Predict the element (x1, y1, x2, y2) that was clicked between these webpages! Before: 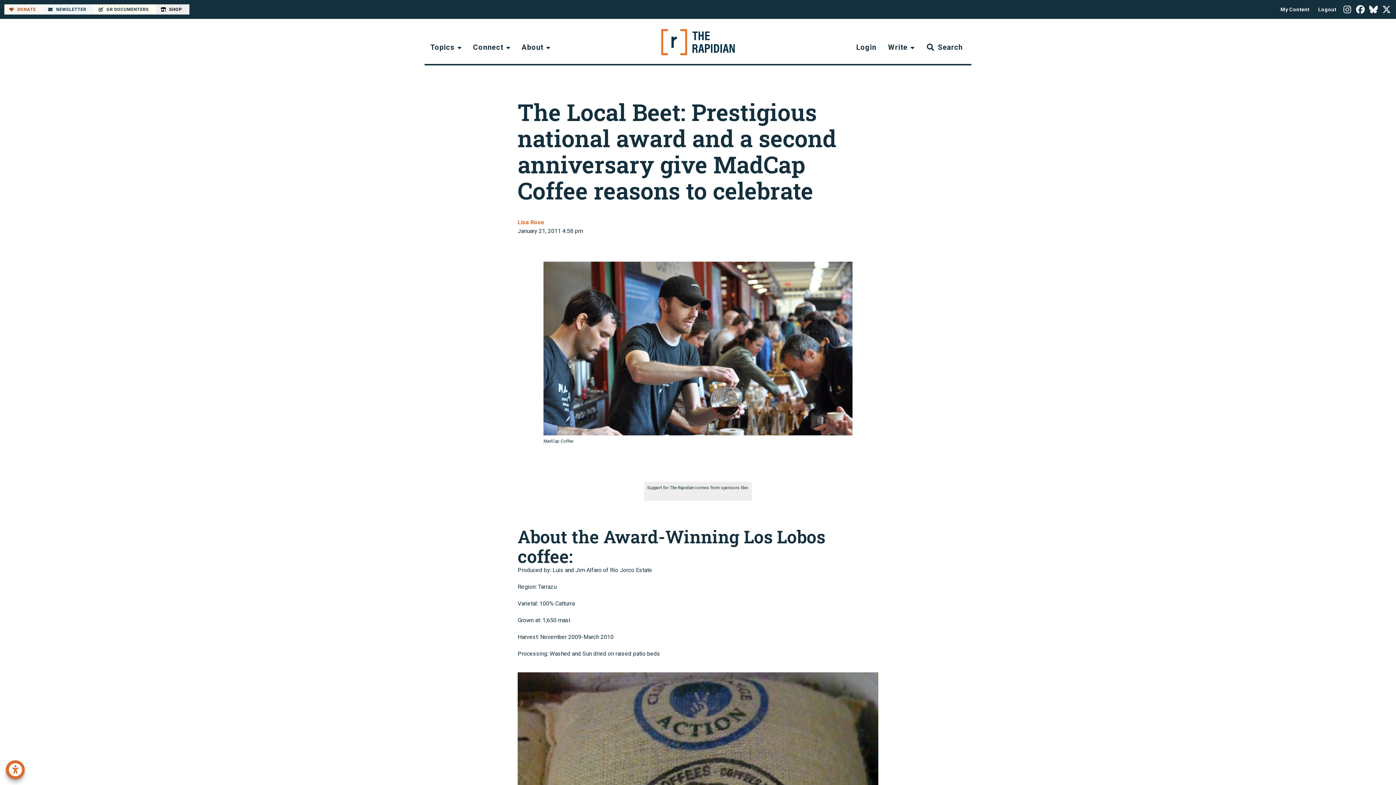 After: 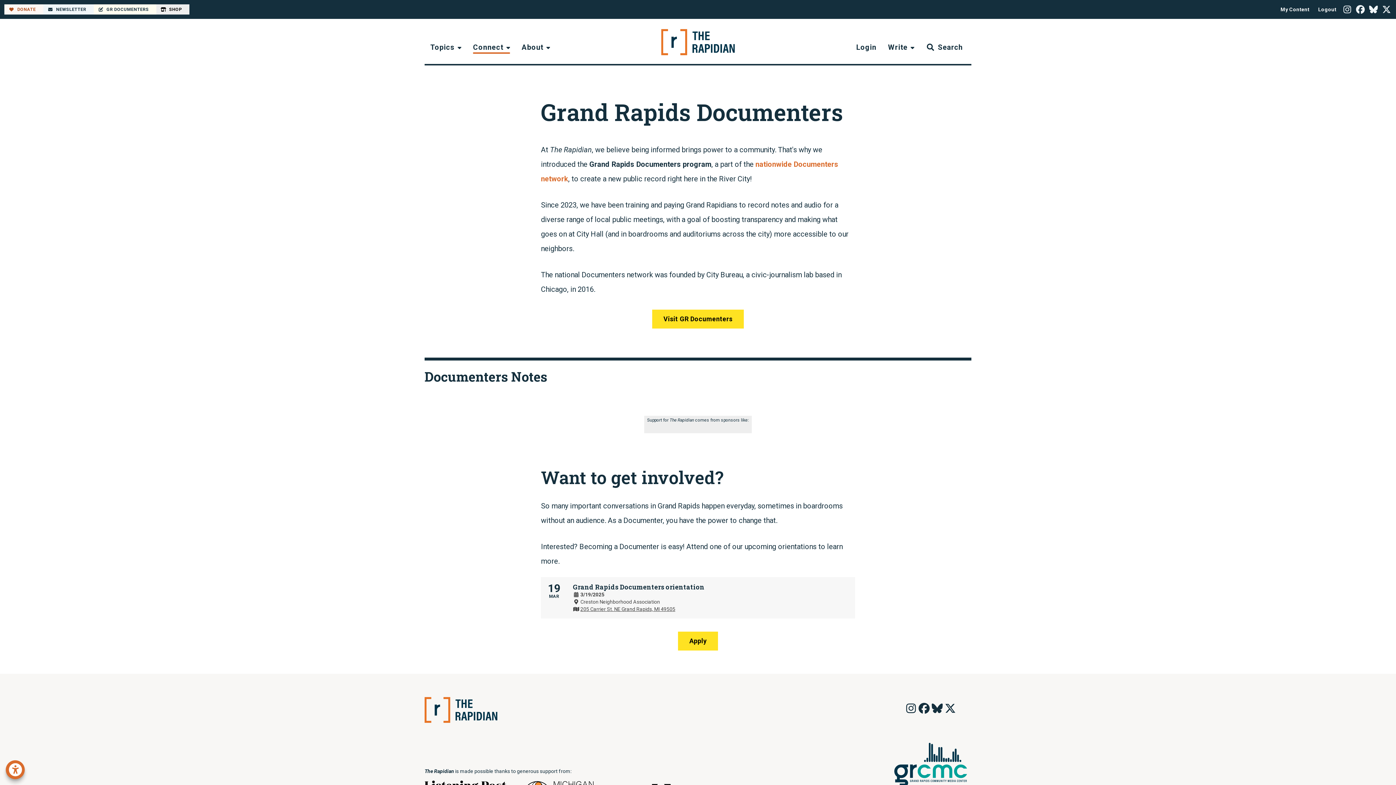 Action: label: GR DOCUMENTERS bbox: (93, 4, 156, 14)